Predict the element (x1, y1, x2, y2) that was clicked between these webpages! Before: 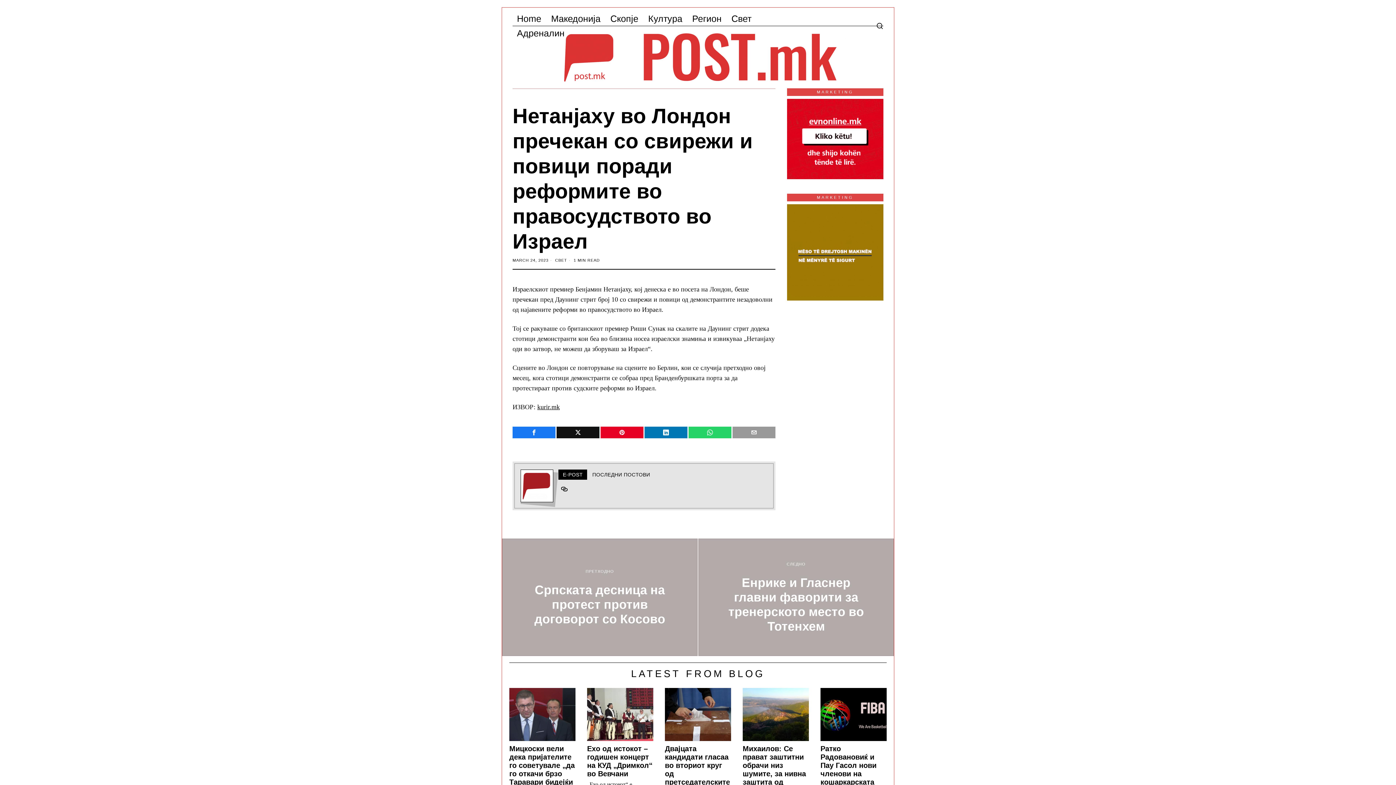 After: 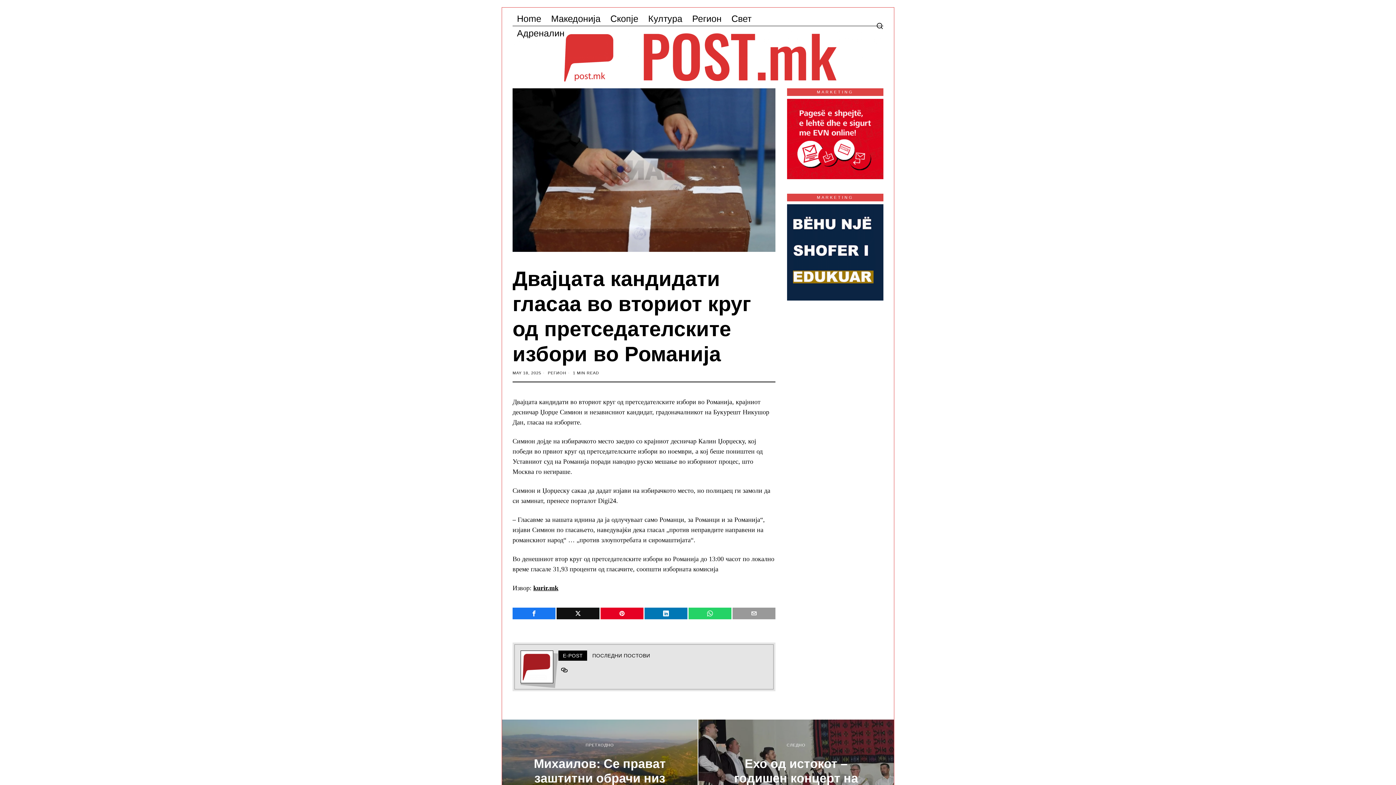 Action: bbox: (665, 745, 731, 803) label: Двајцата кандидати гласаа во вториот круг од претседателските избори во Романија